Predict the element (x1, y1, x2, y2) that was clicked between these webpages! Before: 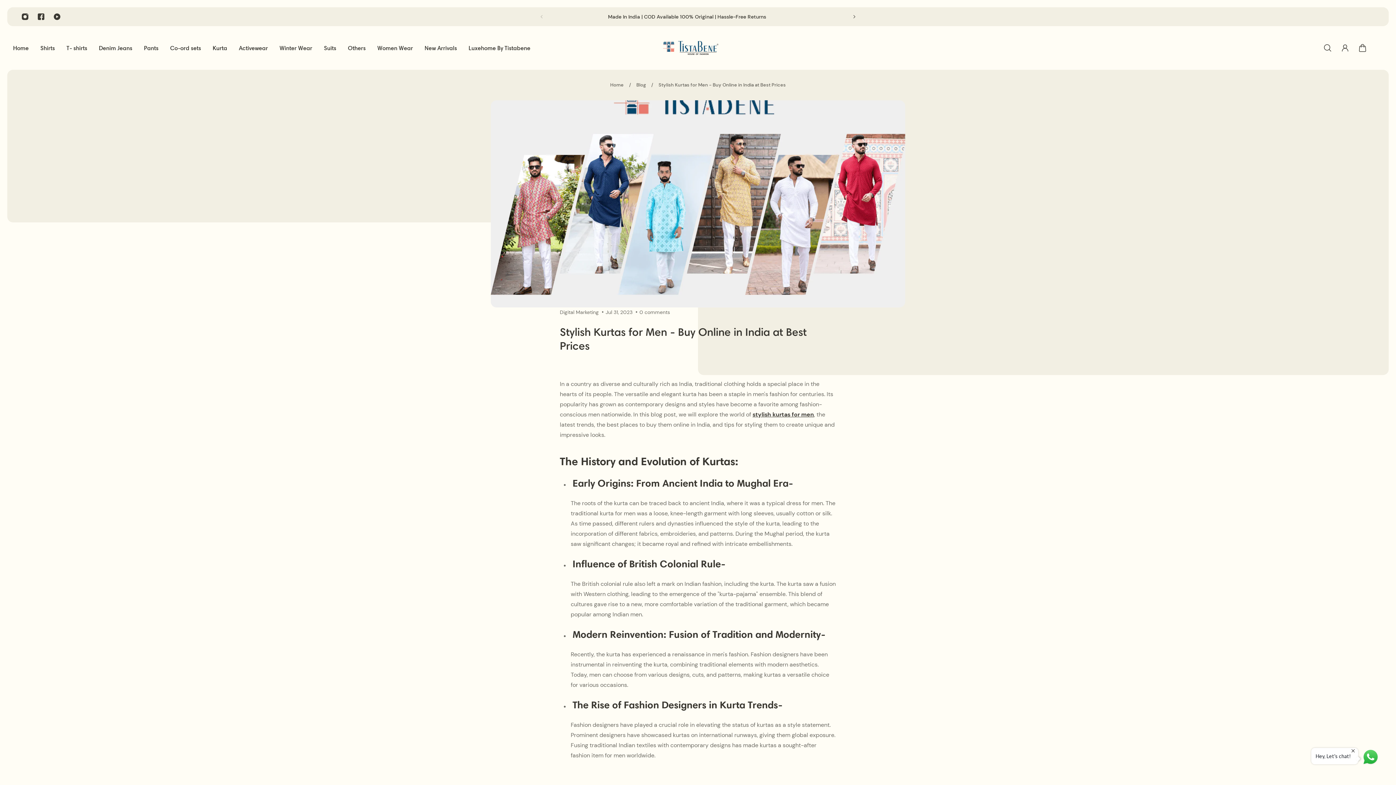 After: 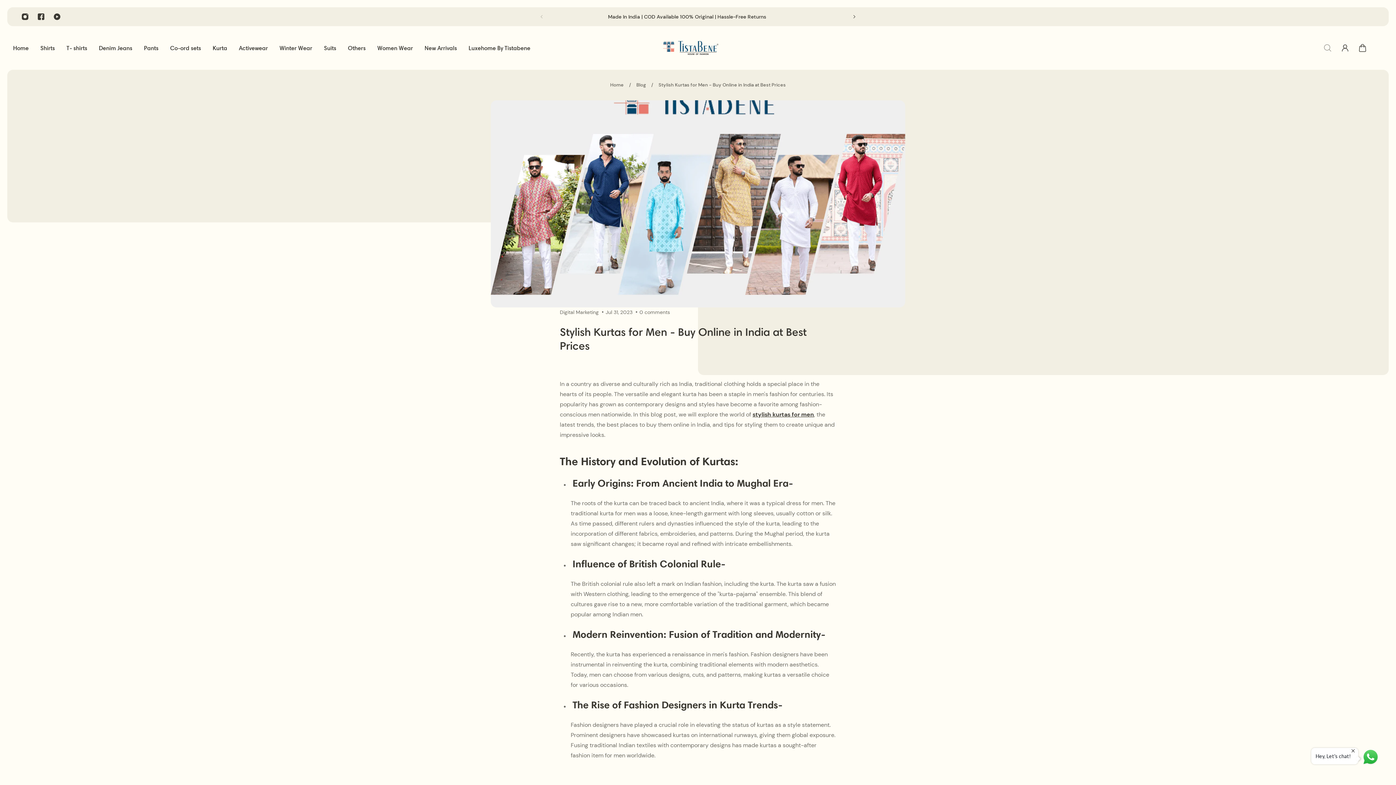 Action: bbox: (1319, 40, 1336, 56) label: Search drawer